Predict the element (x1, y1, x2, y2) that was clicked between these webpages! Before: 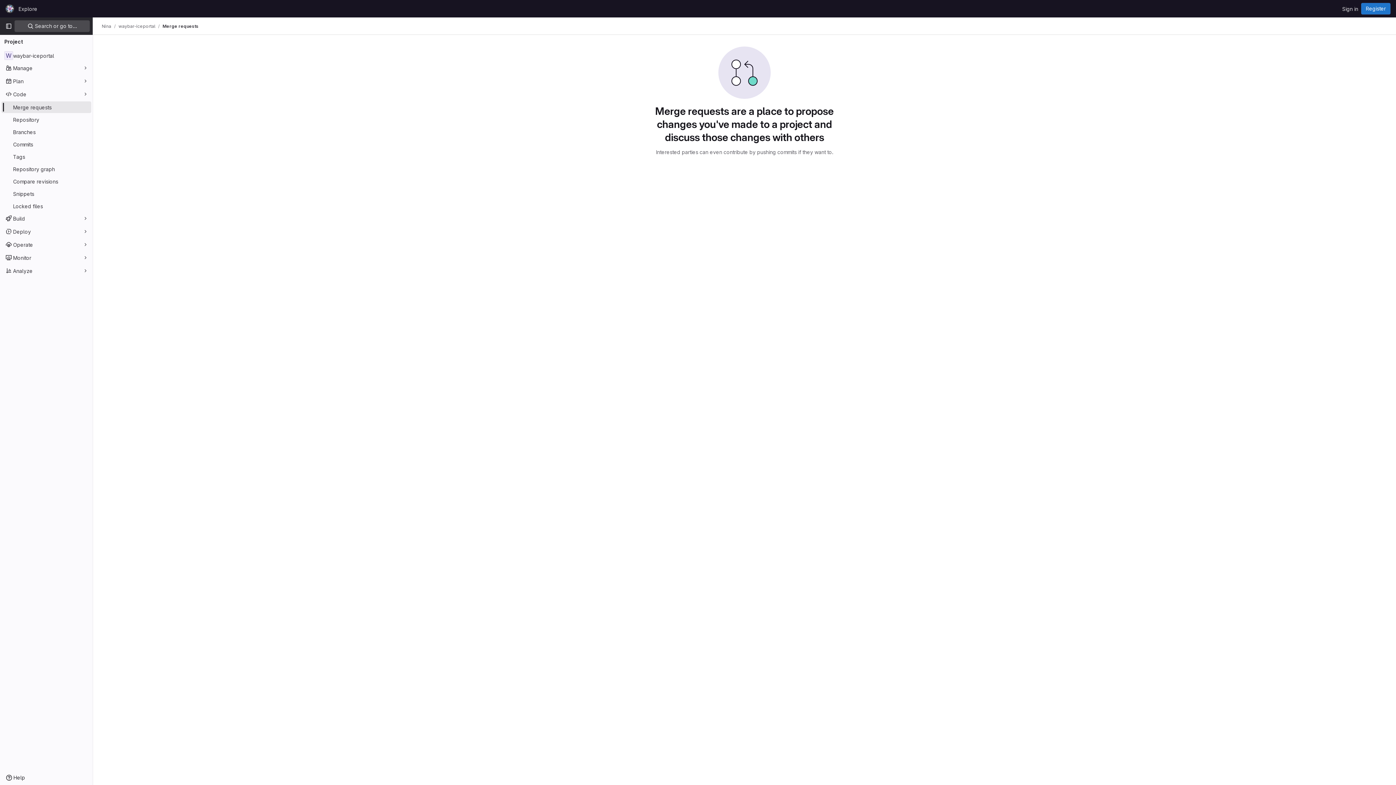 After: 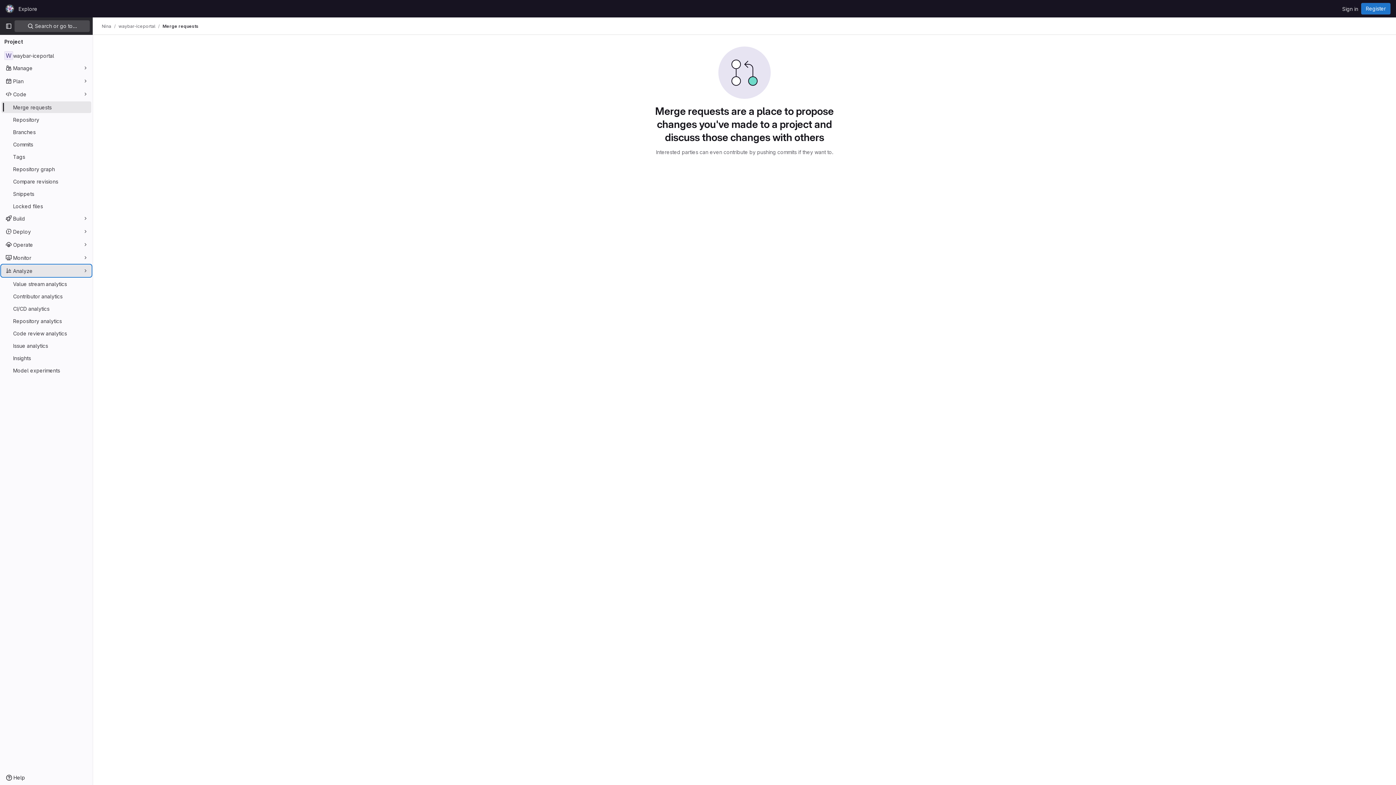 Action: bbox: (1, 265, 91, 276) label: Analyze